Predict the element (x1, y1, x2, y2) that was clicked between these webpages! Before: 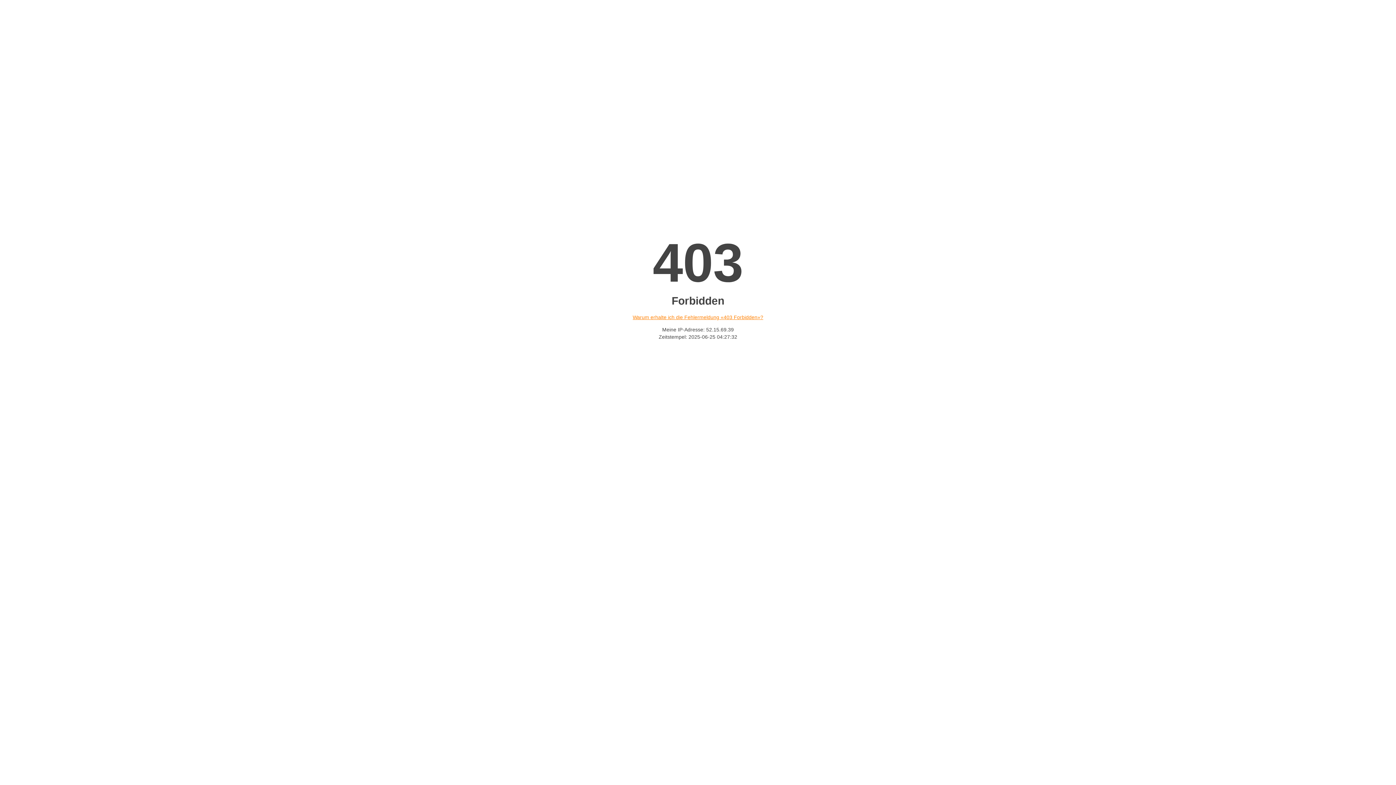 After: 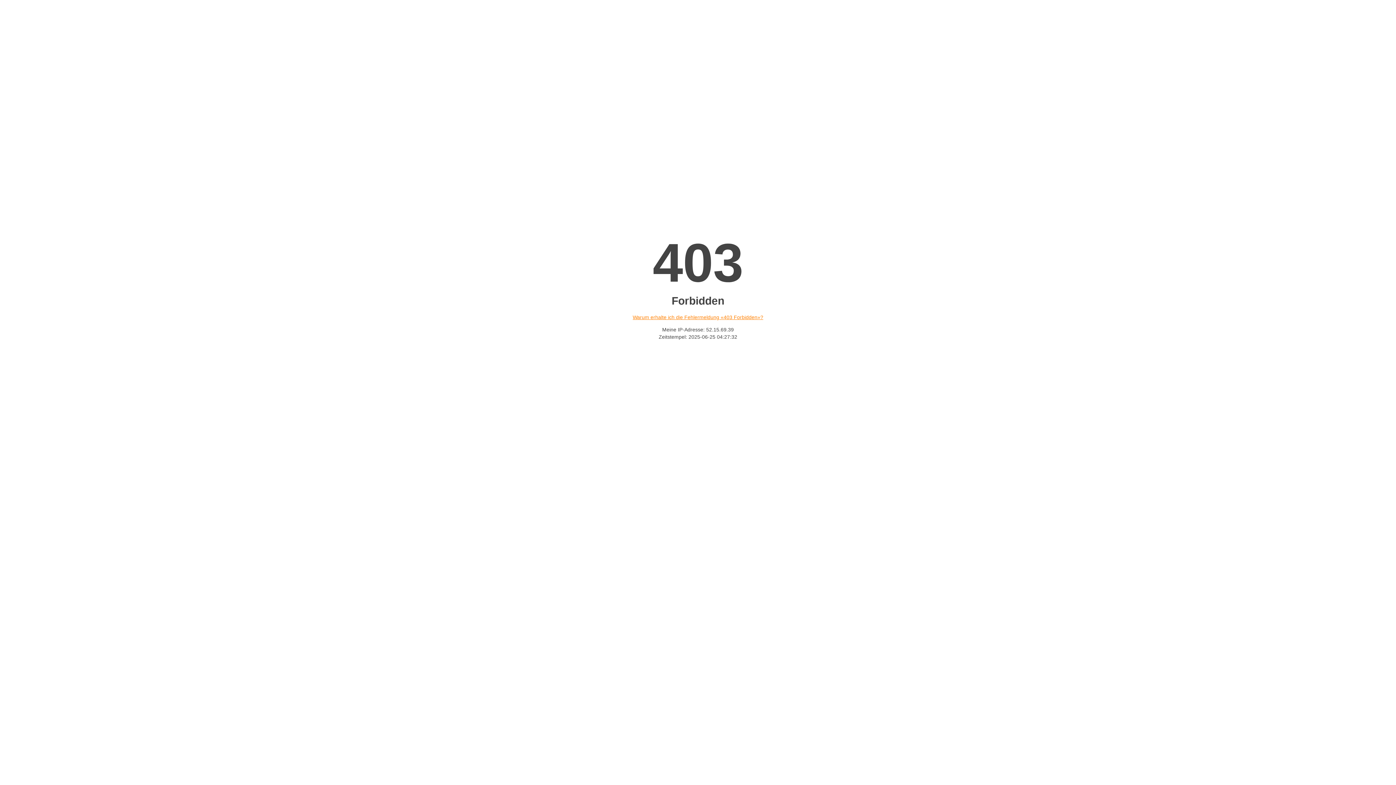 Action: bbox: (632, 314, 763, 320) label: Warum erhalte ich die Fehlermeldung «403 Forbidden»?